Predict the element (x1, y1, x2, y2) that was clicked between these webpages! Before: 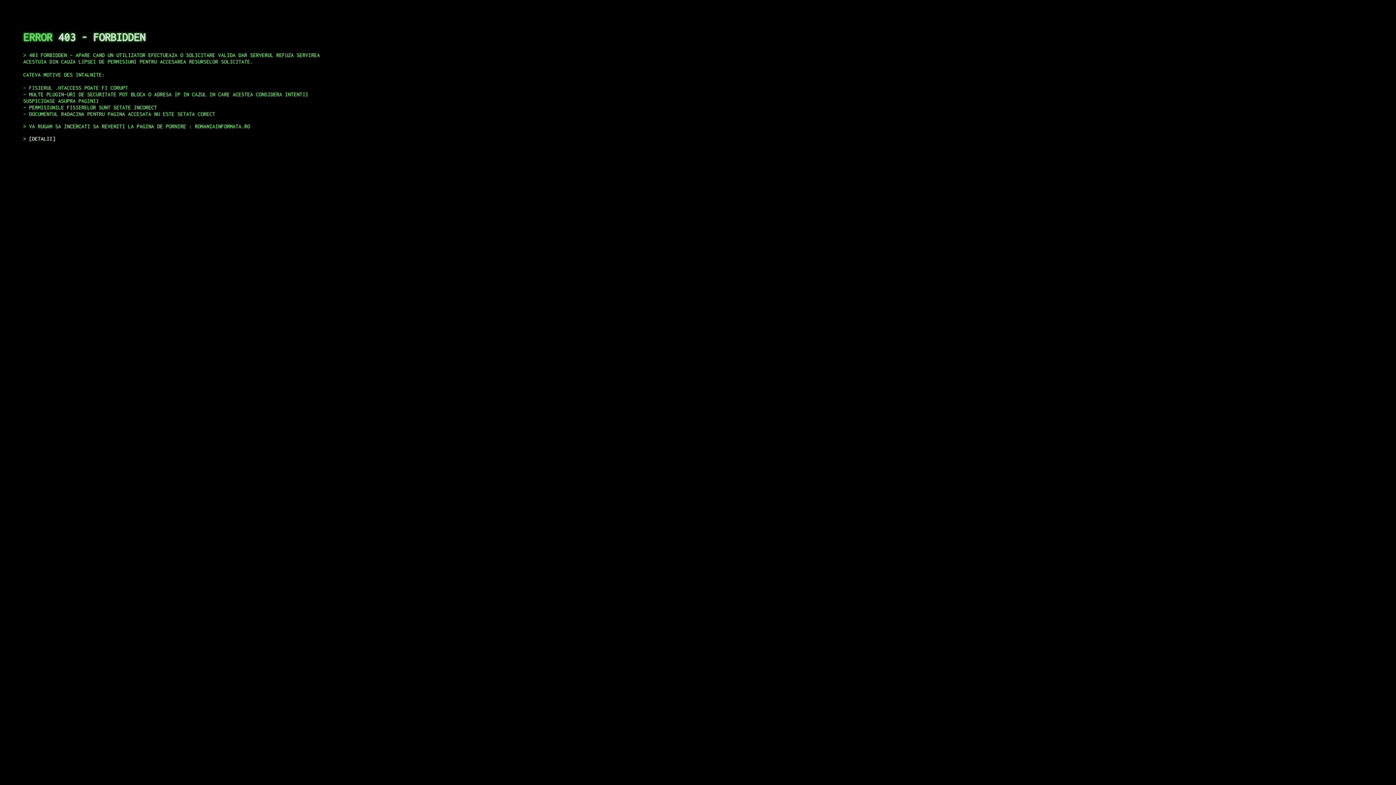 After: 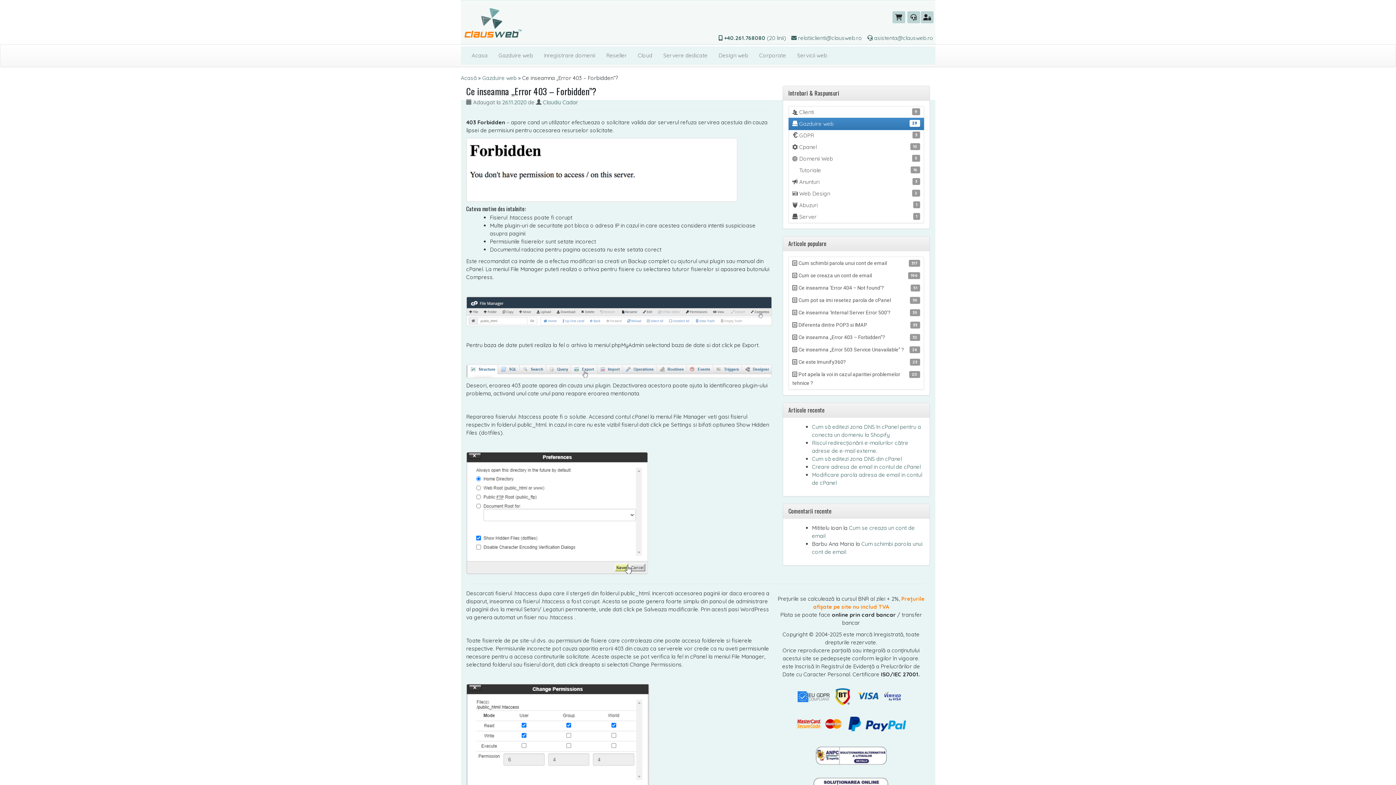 Action: label: DETALII bbox: (29, 135, 55, 141)